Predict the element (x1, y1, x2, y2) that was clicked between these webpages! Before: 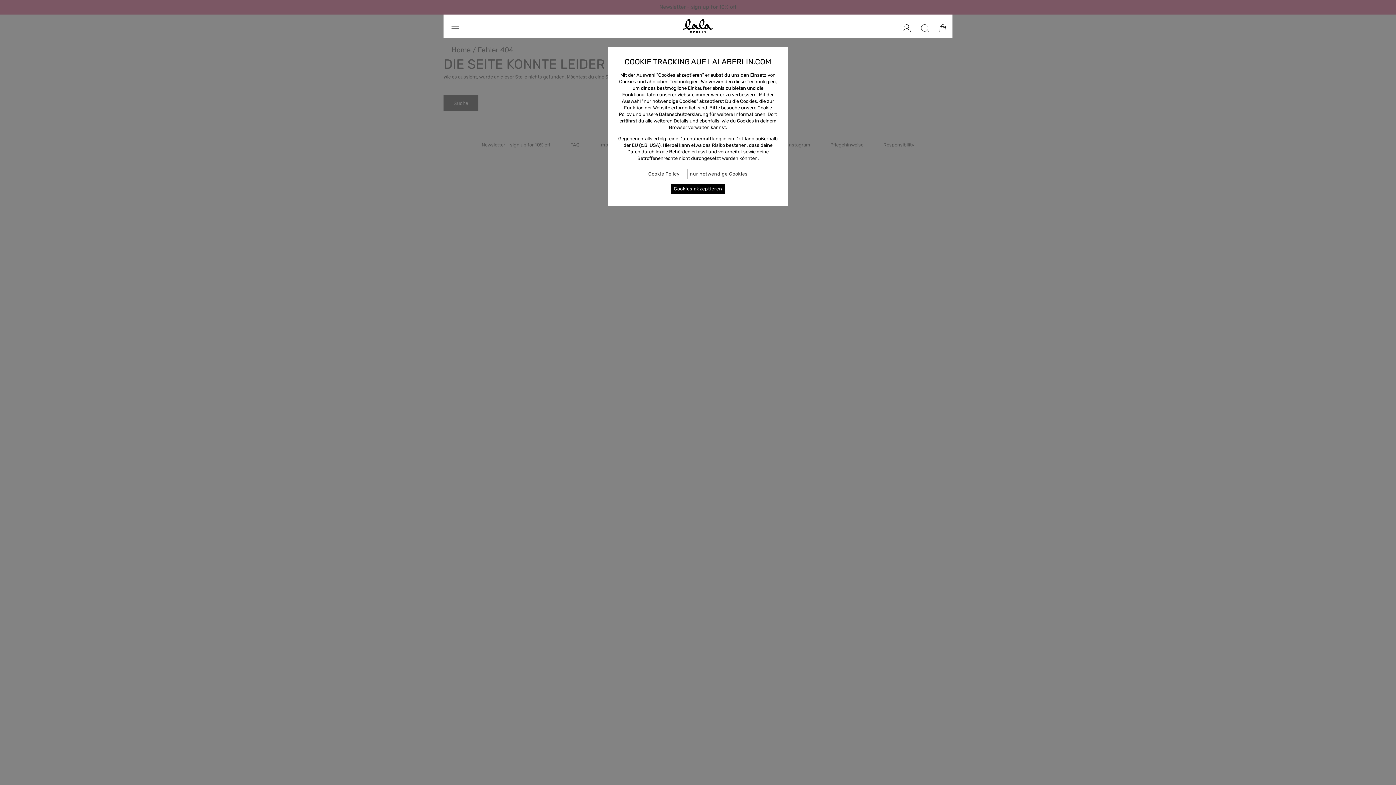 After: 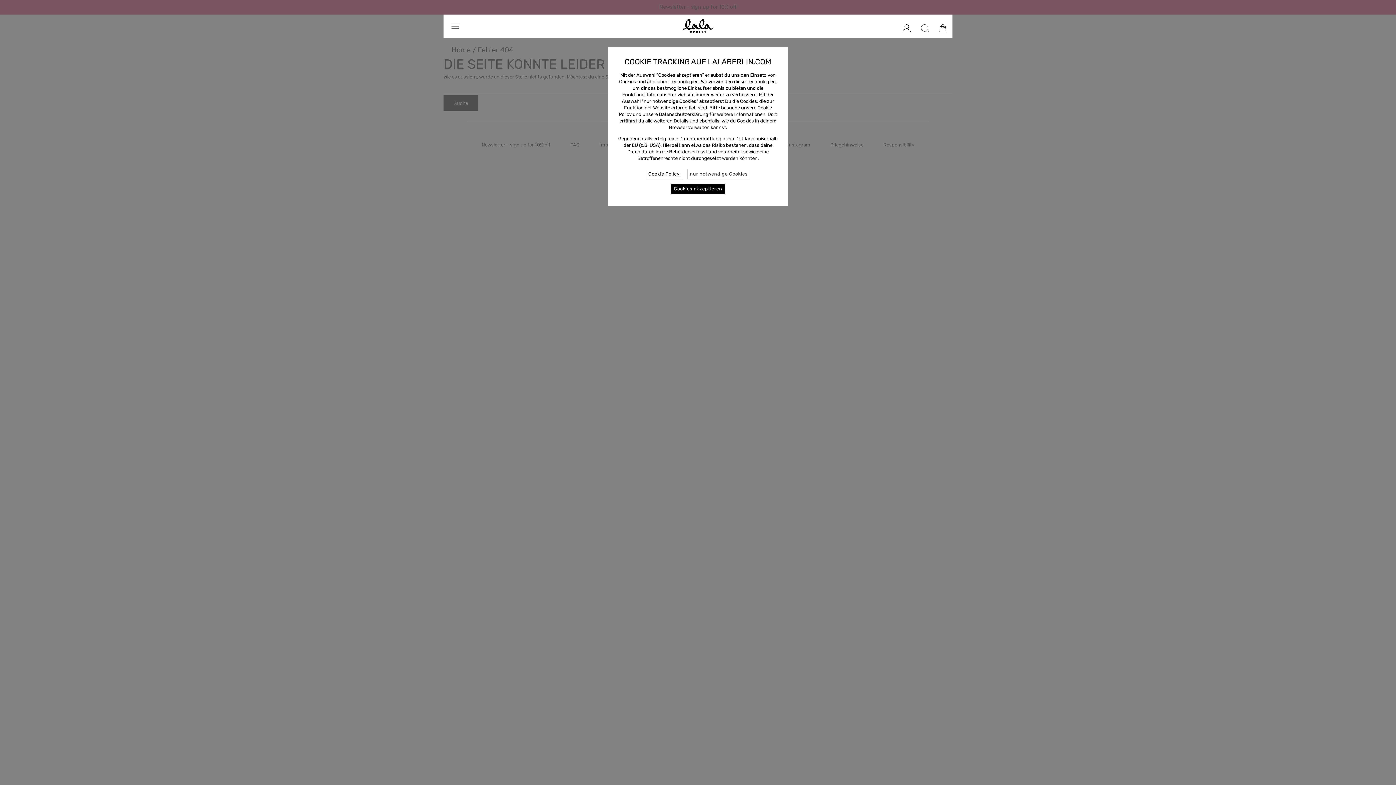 Action: bbox: (645, 168, 682, 179) label: Cookie Policy